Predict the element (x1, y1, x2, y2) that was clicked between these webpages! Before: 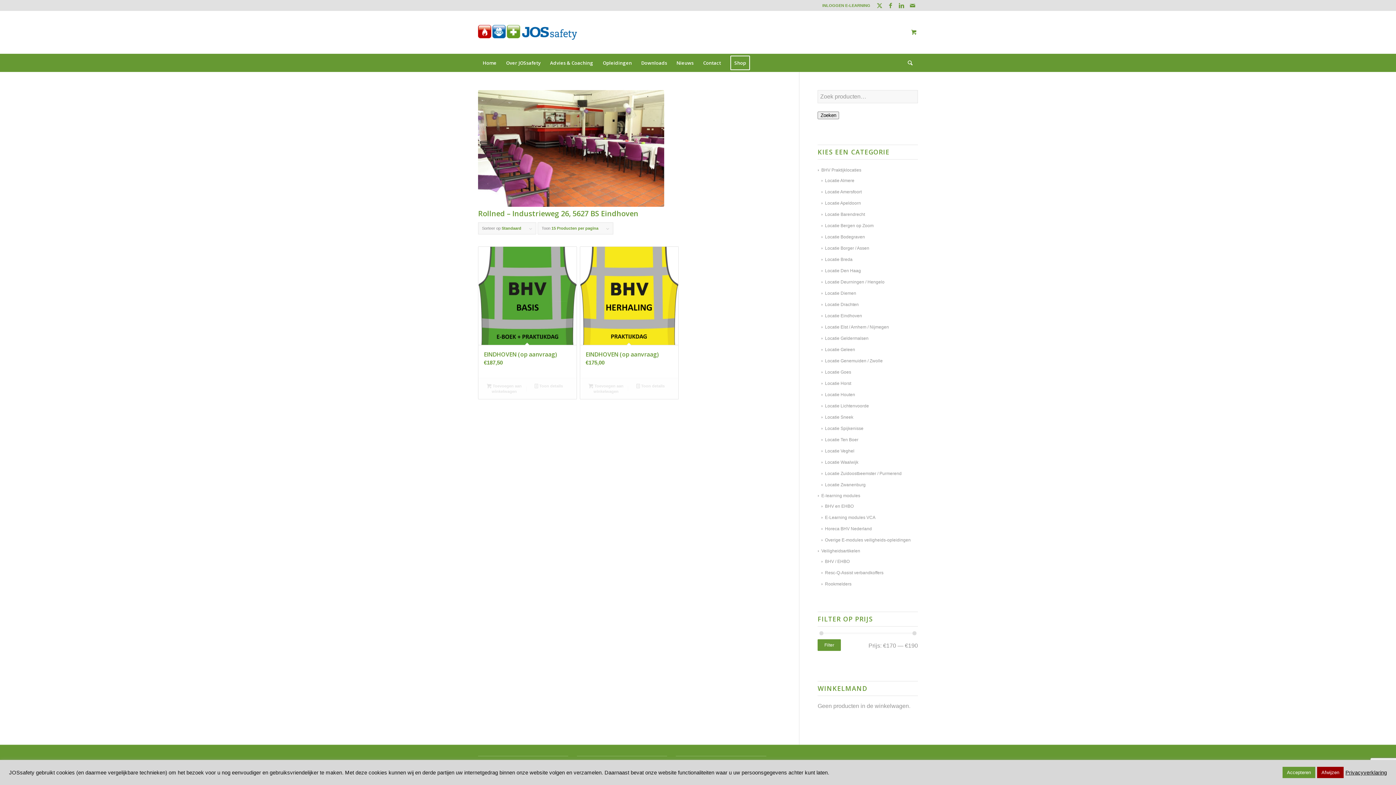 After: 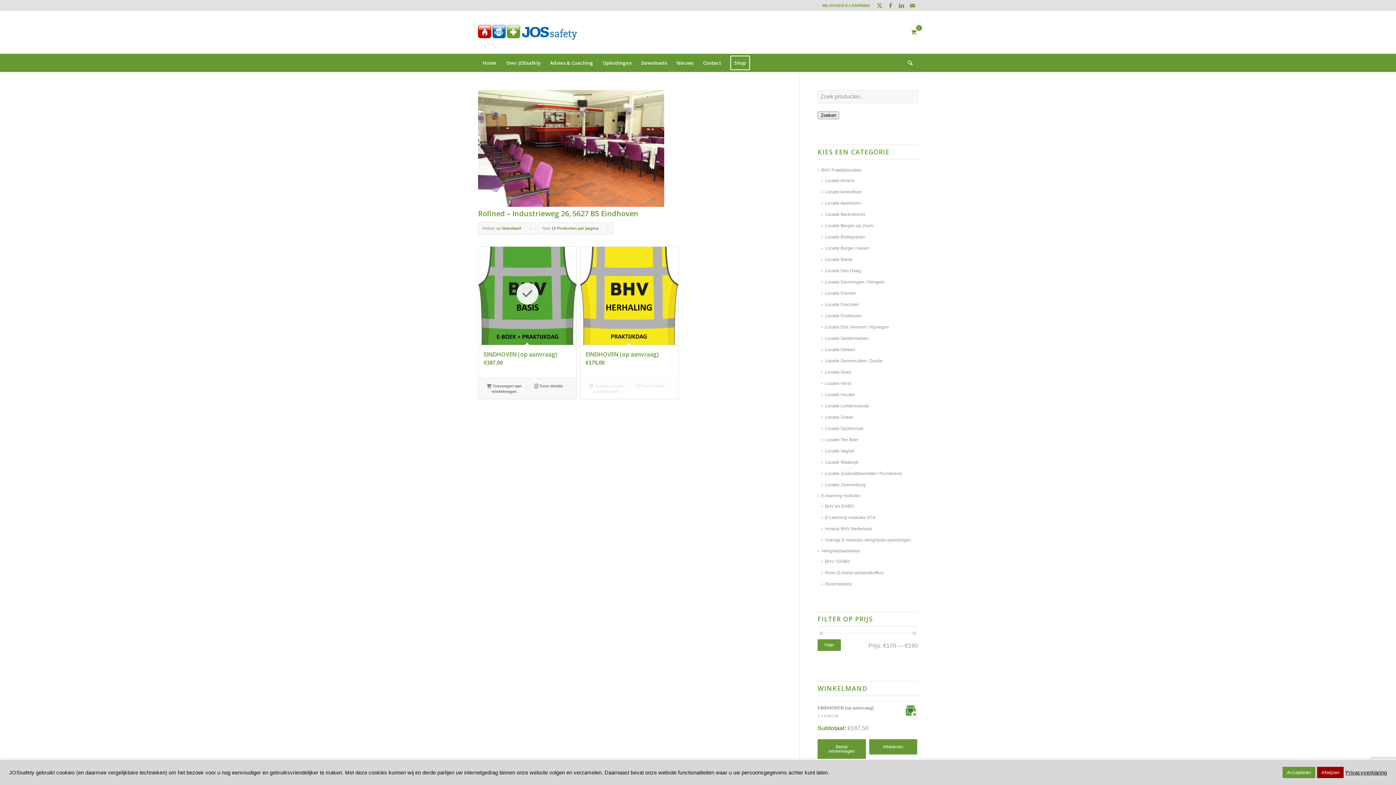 Action: label: Toevoegen aan winkelwagen: “EINDHOVEN (op aanvraag)“ bbox: (482, 382, 526, 395)